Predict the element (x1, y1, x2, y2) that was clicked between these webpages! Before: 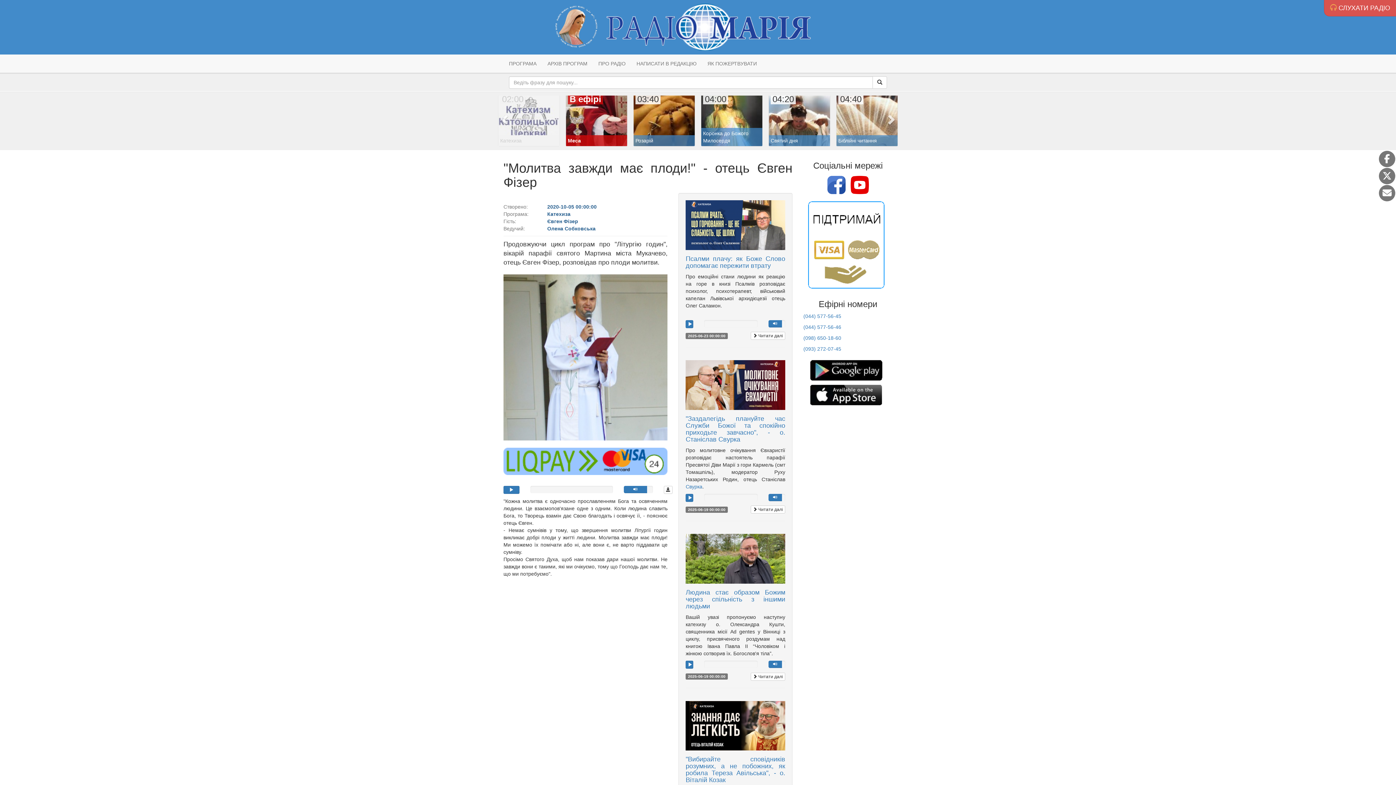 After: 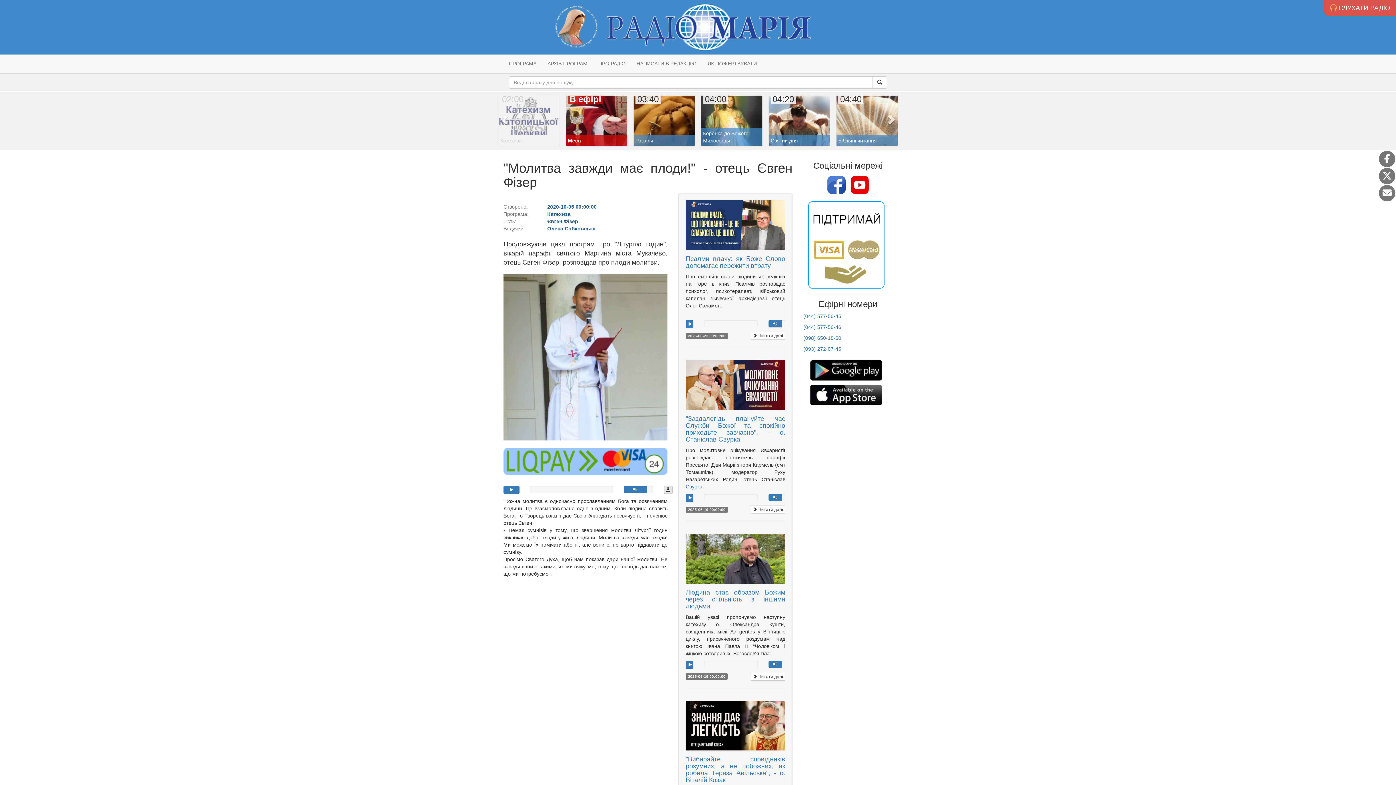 Action: bbox: (664, 486, 672, 494)